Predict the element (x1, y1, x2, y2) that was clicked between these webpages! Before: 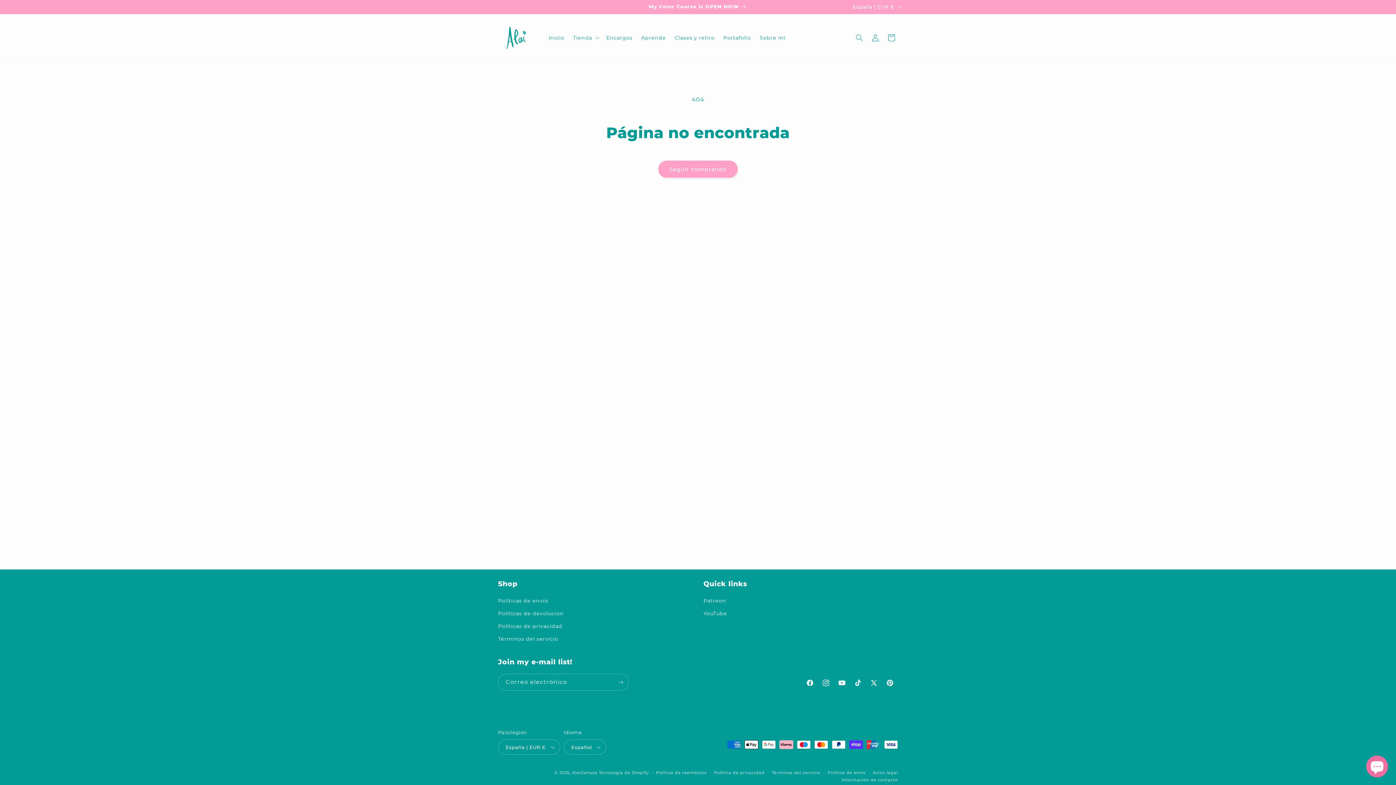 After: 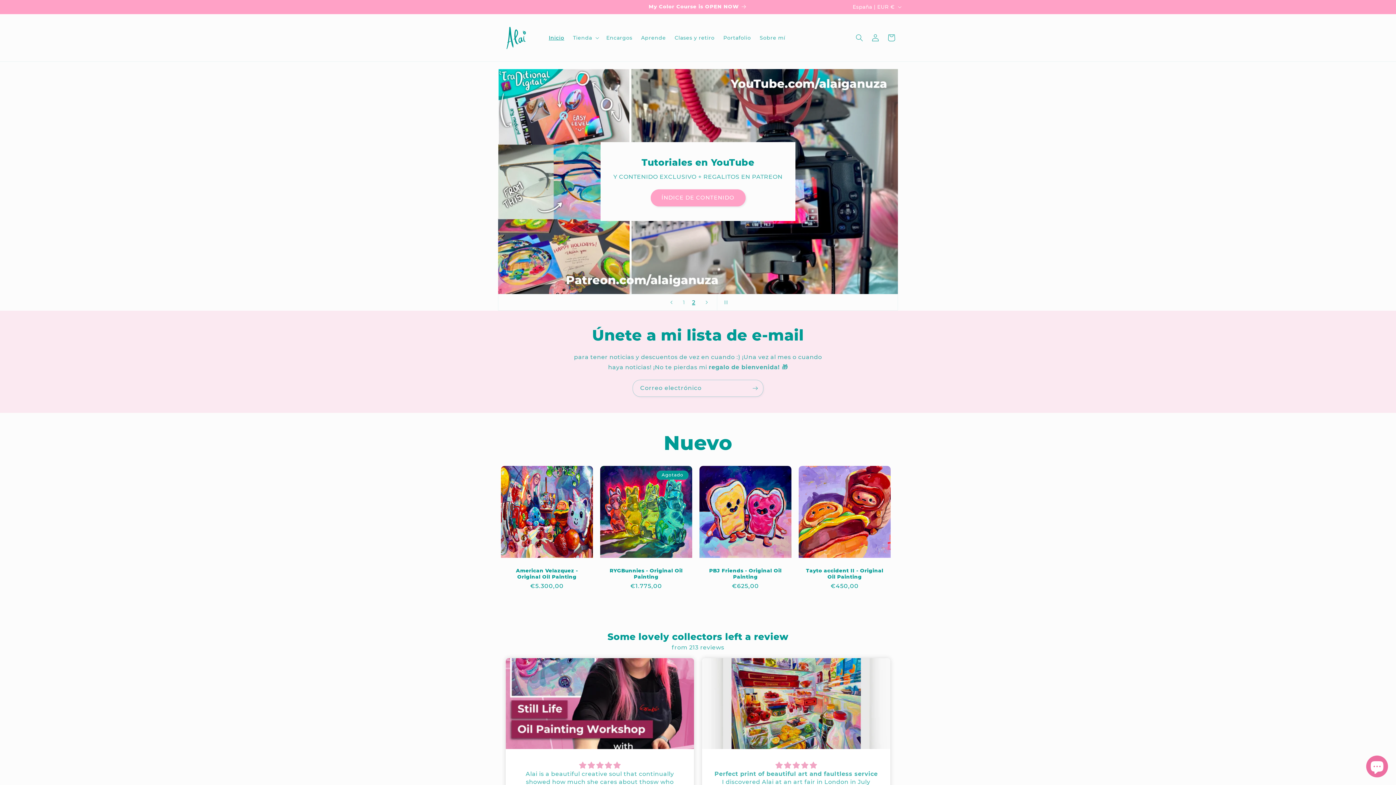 Action: bbox: (544, 30, 568, 45) label: Inicio